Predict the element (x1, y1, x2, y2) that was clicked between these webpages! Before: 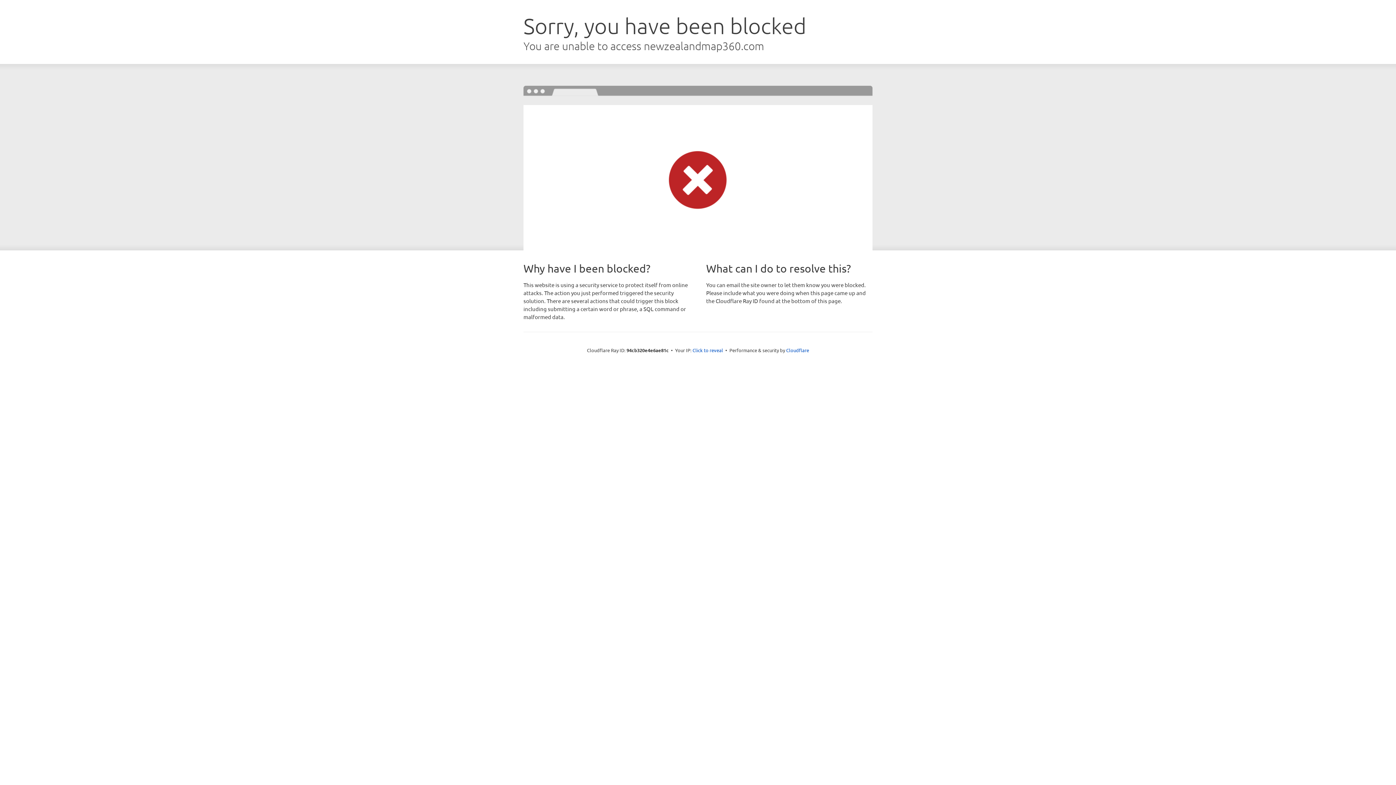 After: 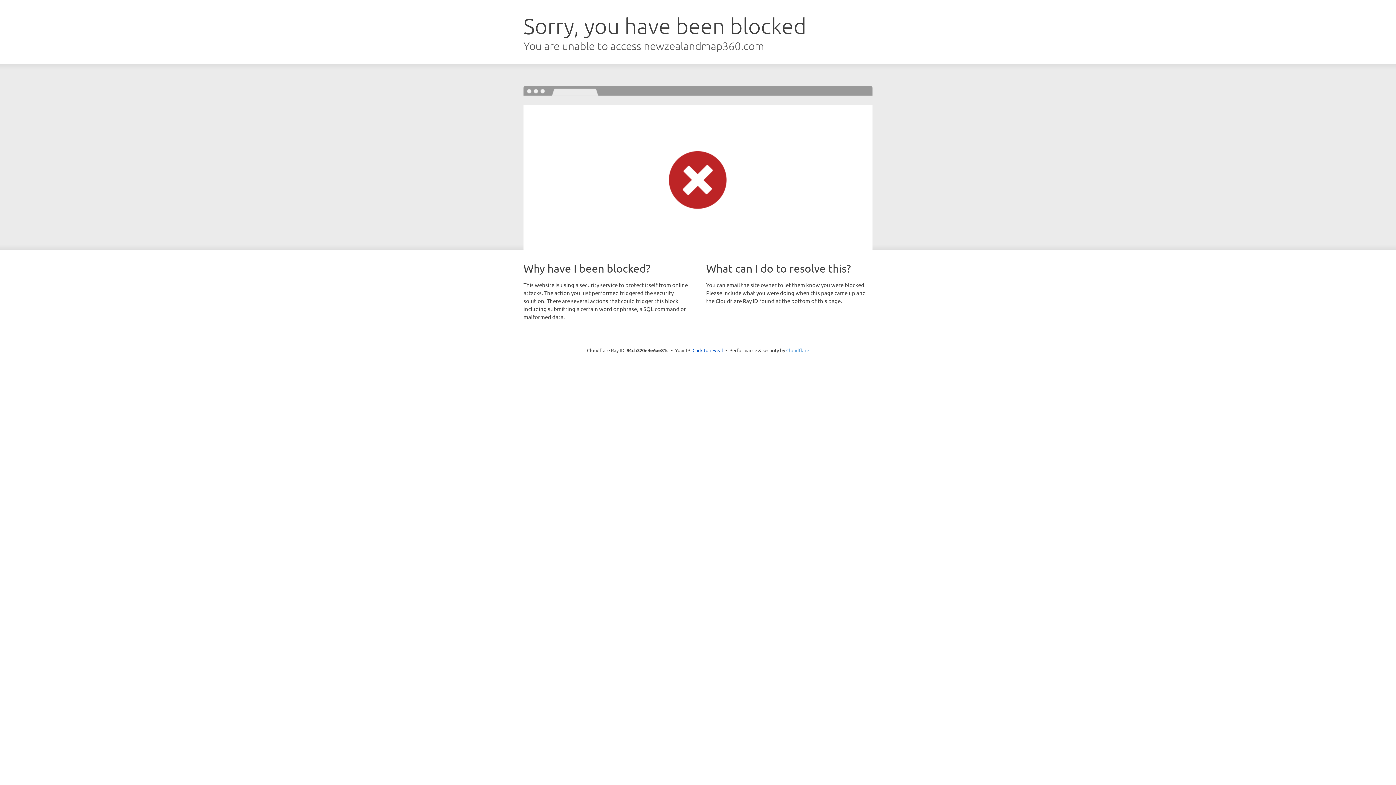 Action: bbox: (786, 347, 809, 353) label: Cloudflare